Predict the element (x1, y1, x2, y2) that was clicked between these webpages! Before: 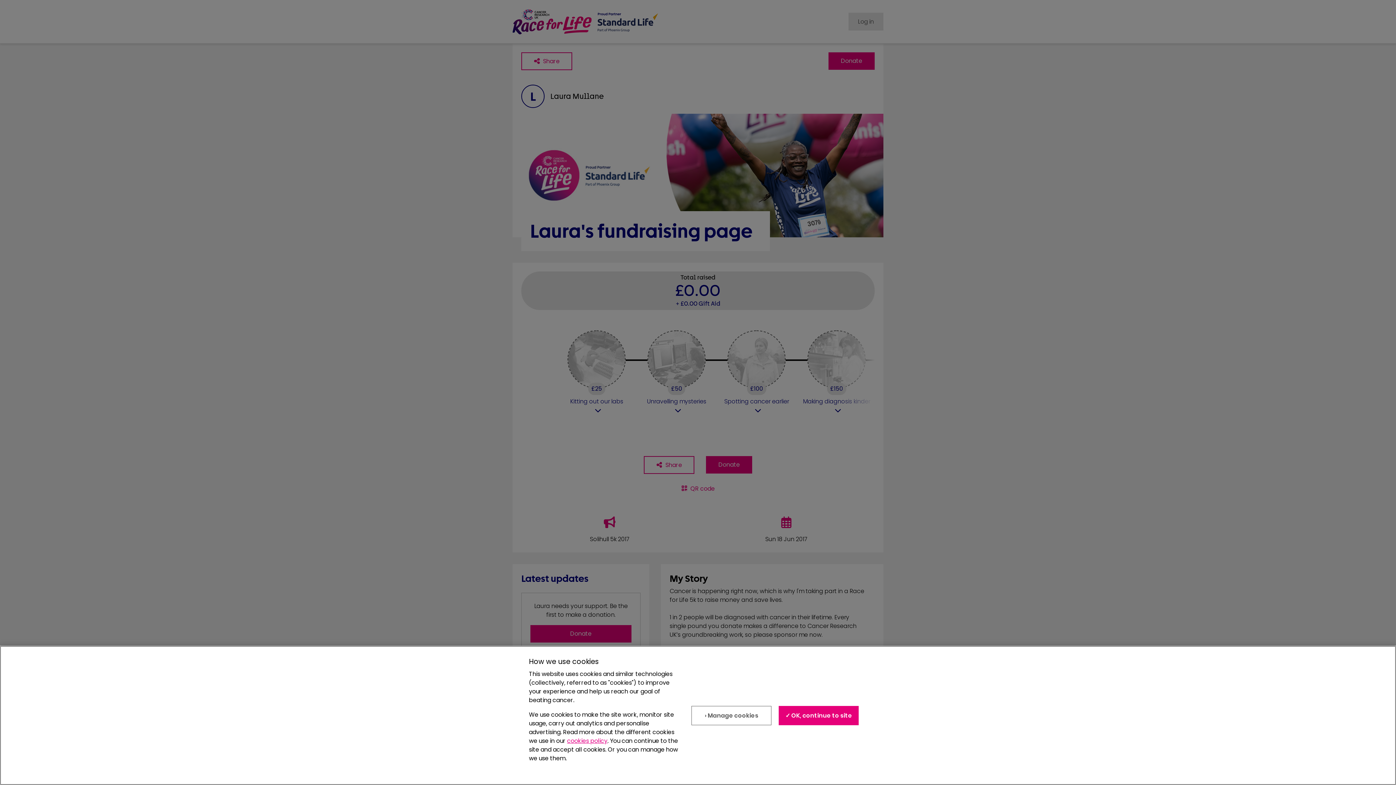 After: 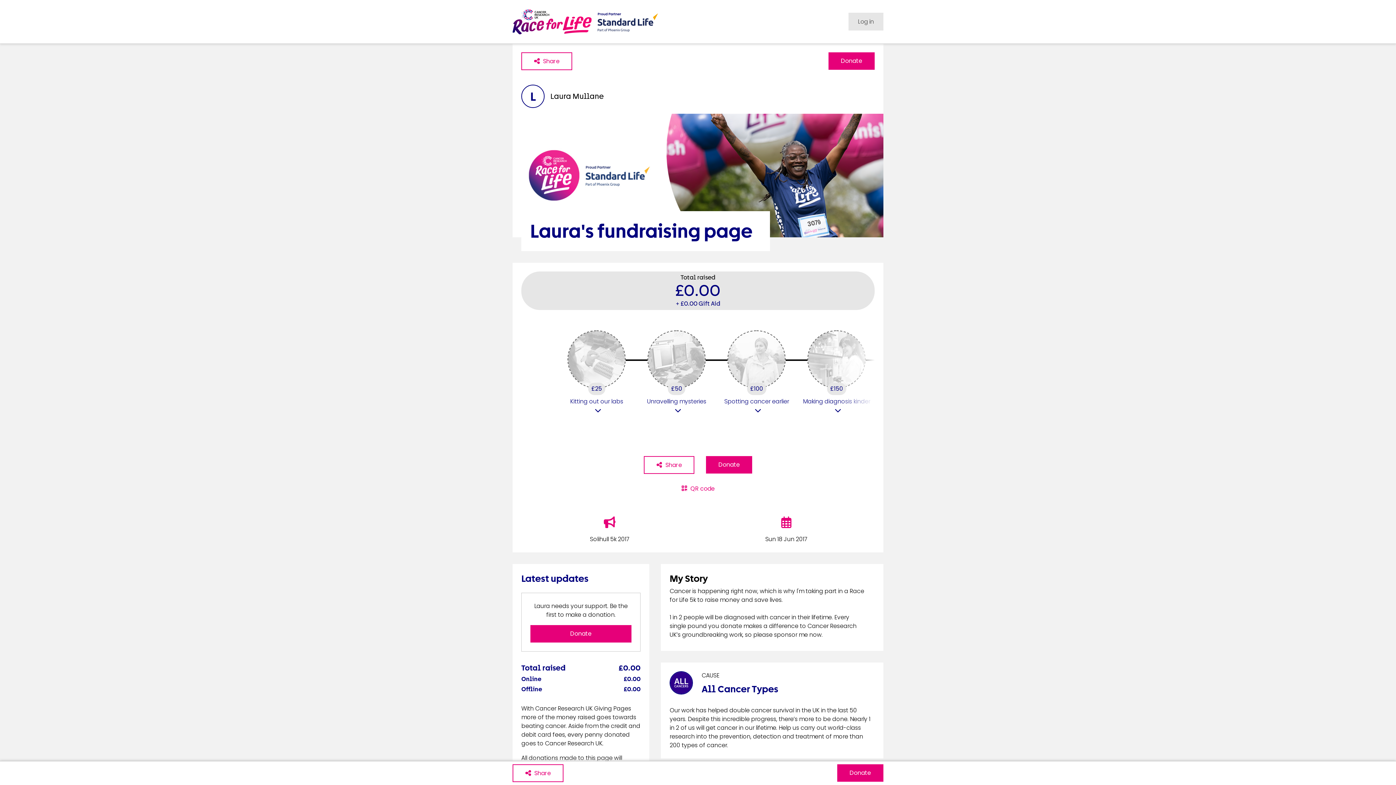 Action: label: ✓ OK, continue to site bbox: (779, 714, 859, 733)